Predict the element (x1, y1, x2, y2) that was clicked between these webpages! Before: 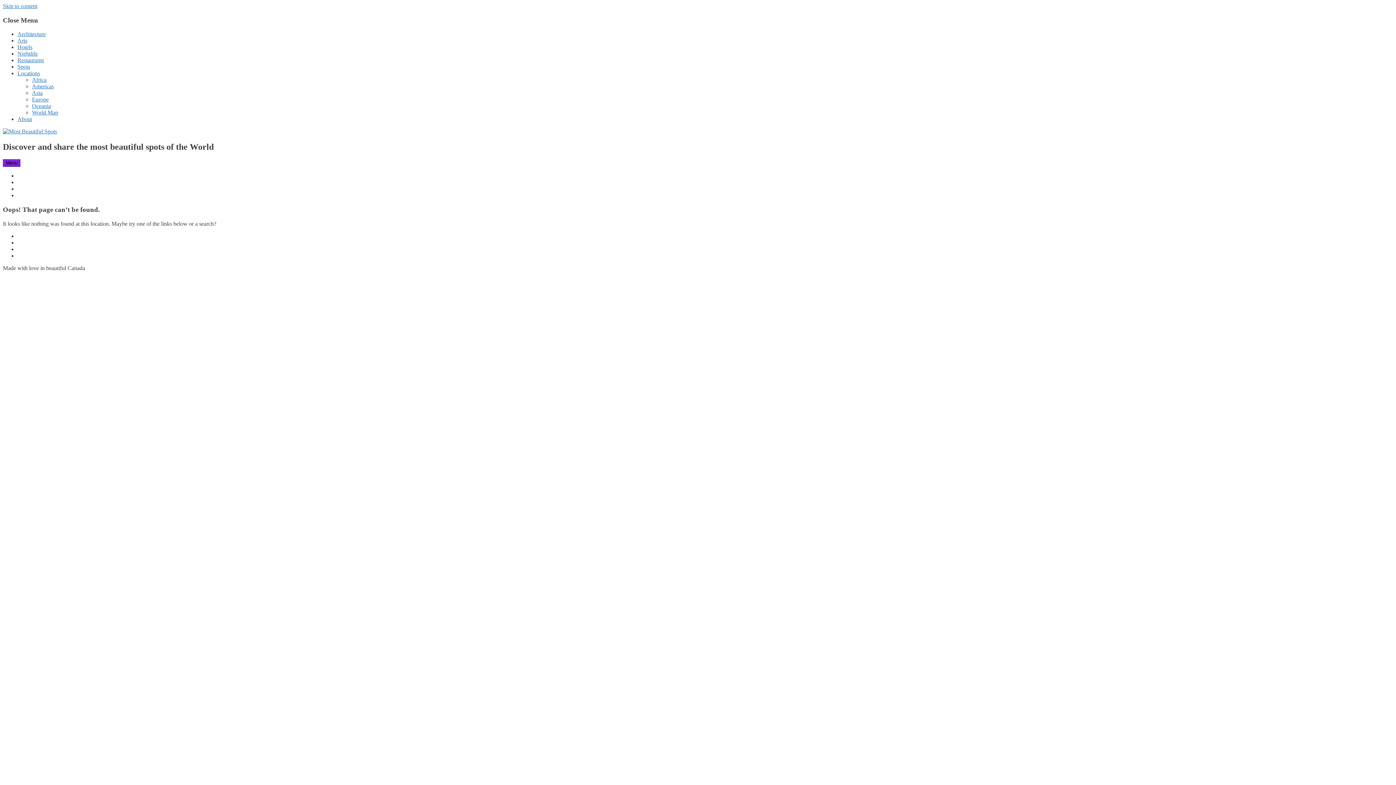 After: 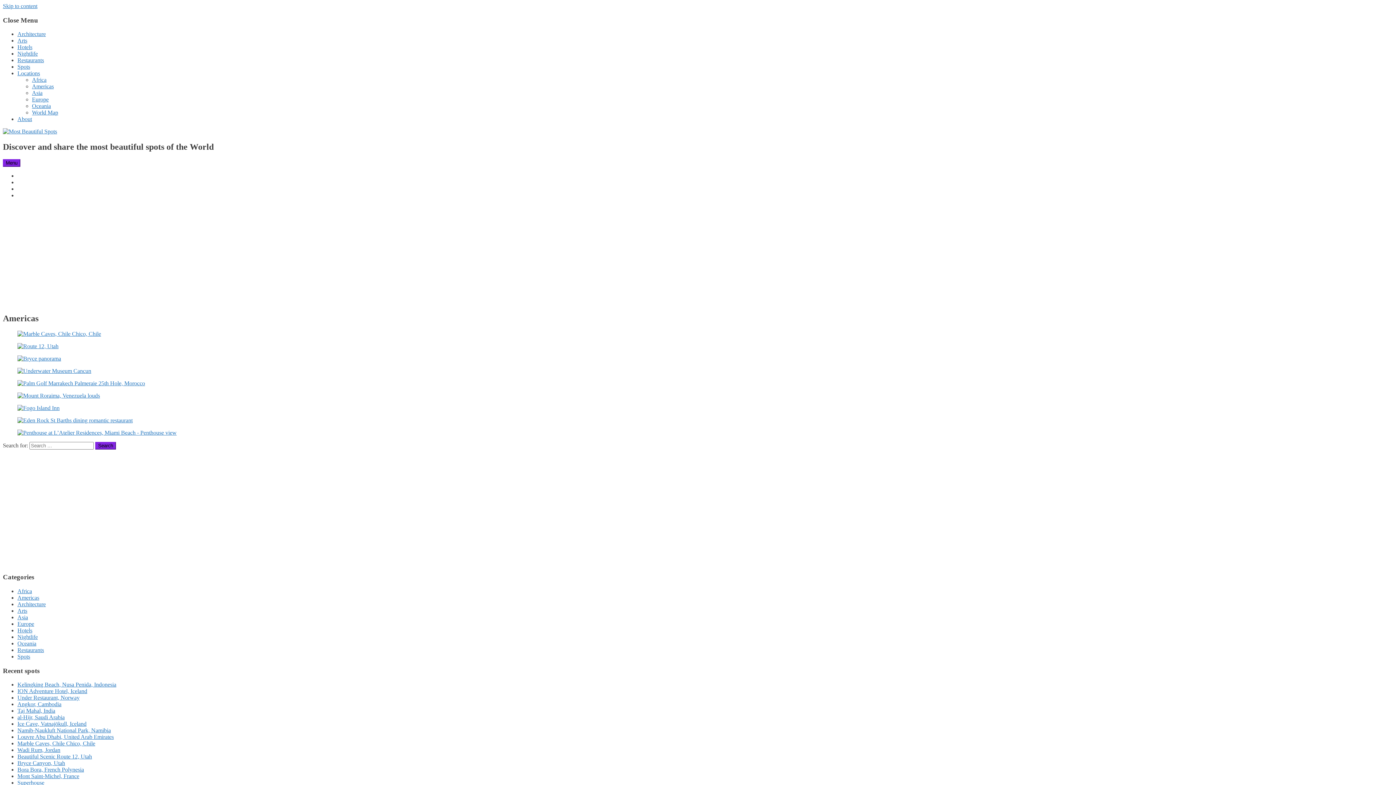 Action: bbox: (32, 83, 53, 89) label: Americas